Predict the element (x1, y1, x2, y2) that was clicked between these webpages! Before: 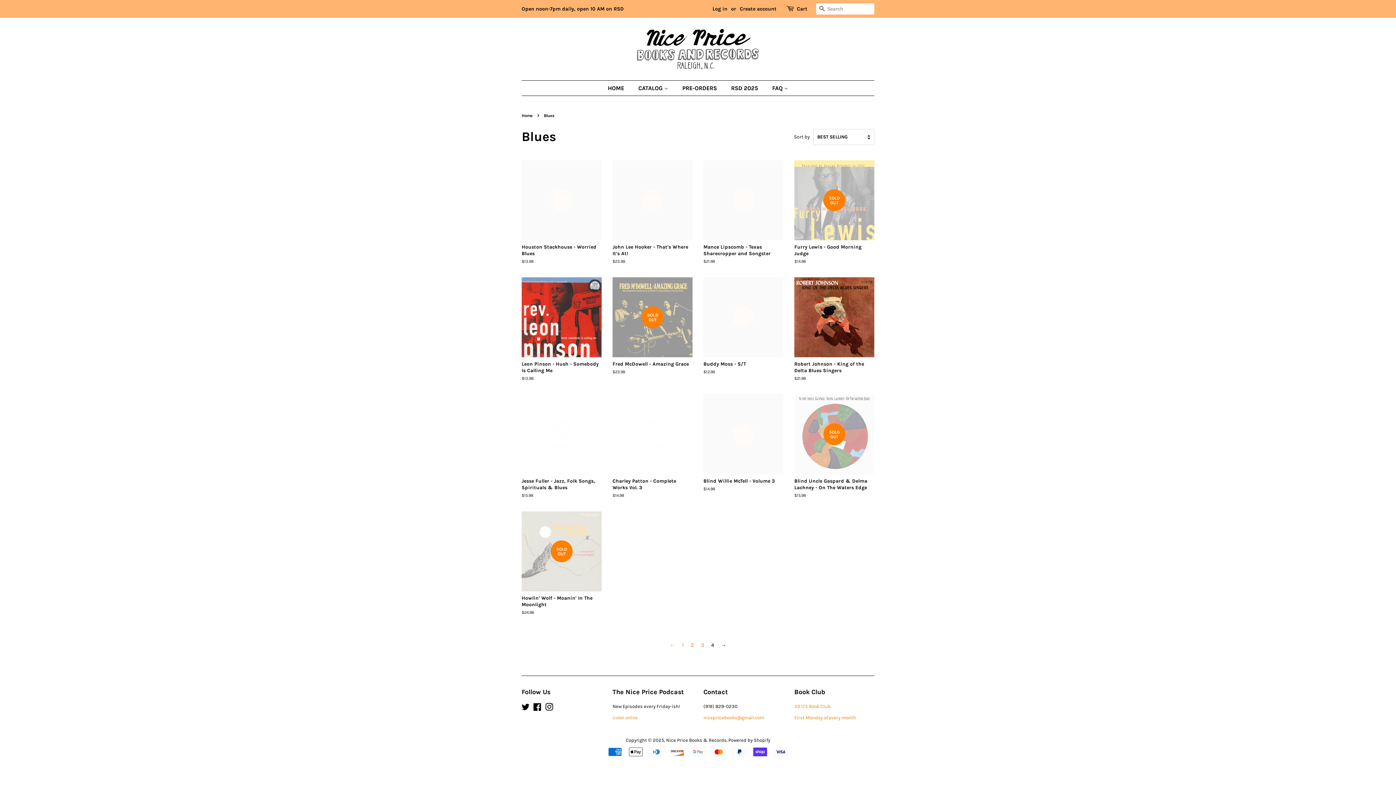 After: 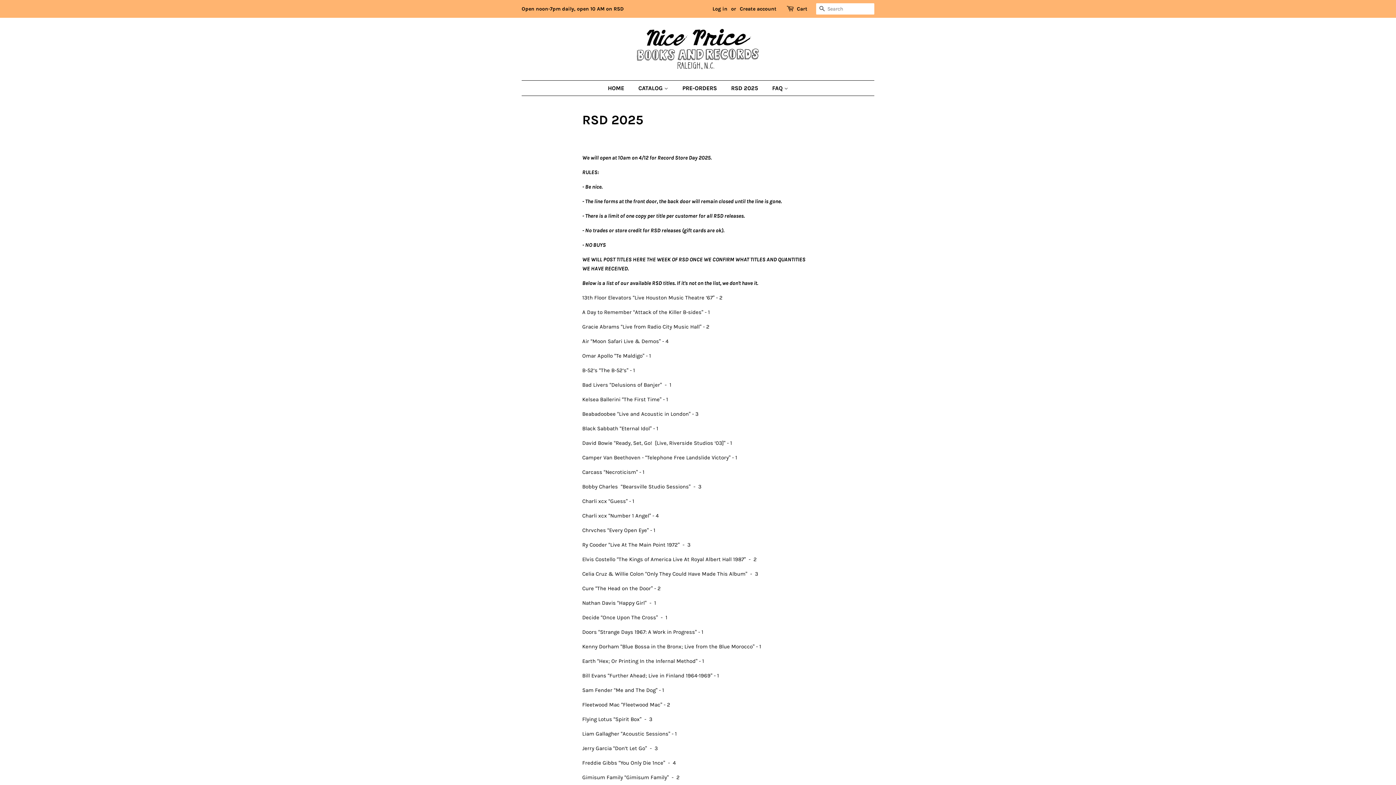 Action: label: RSD 2025 bbox: (725, 80, 765, 95)